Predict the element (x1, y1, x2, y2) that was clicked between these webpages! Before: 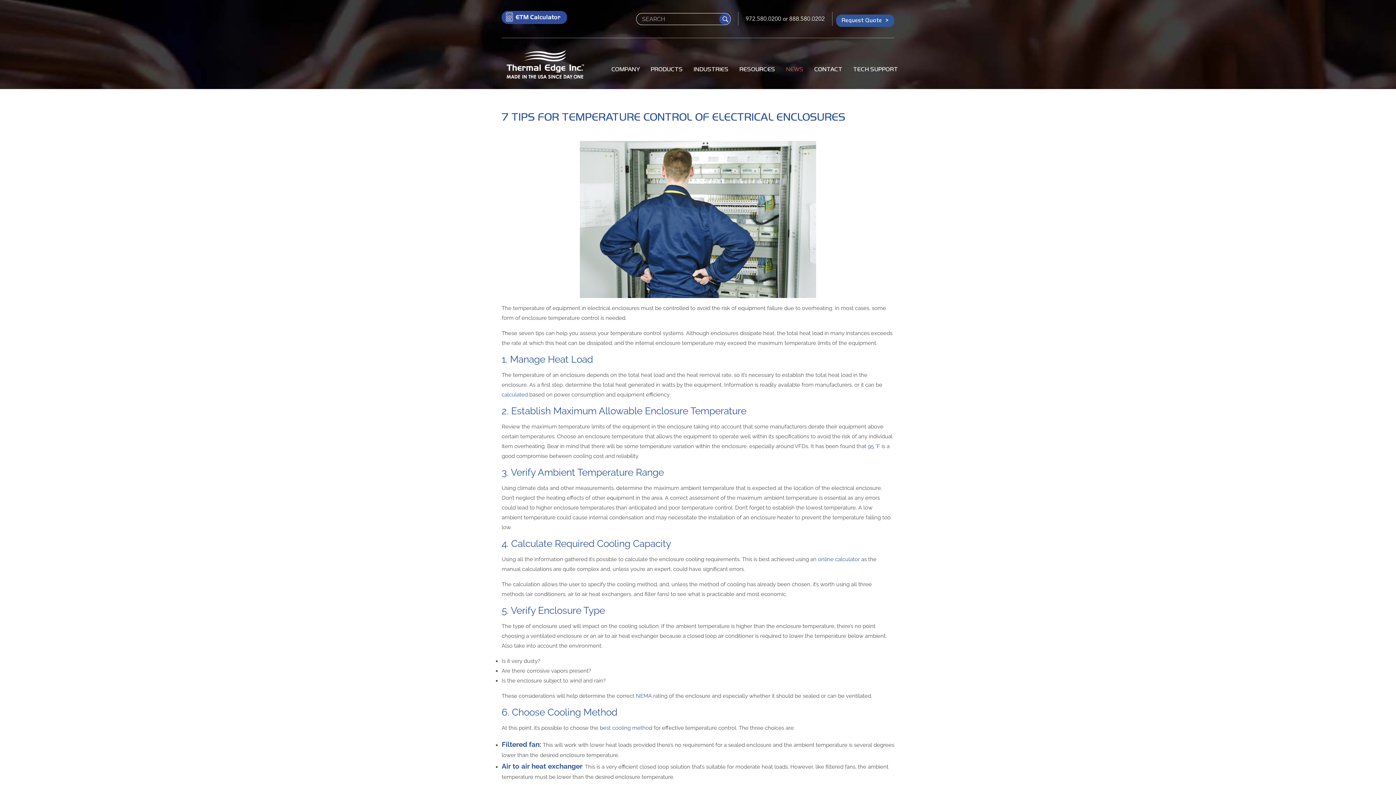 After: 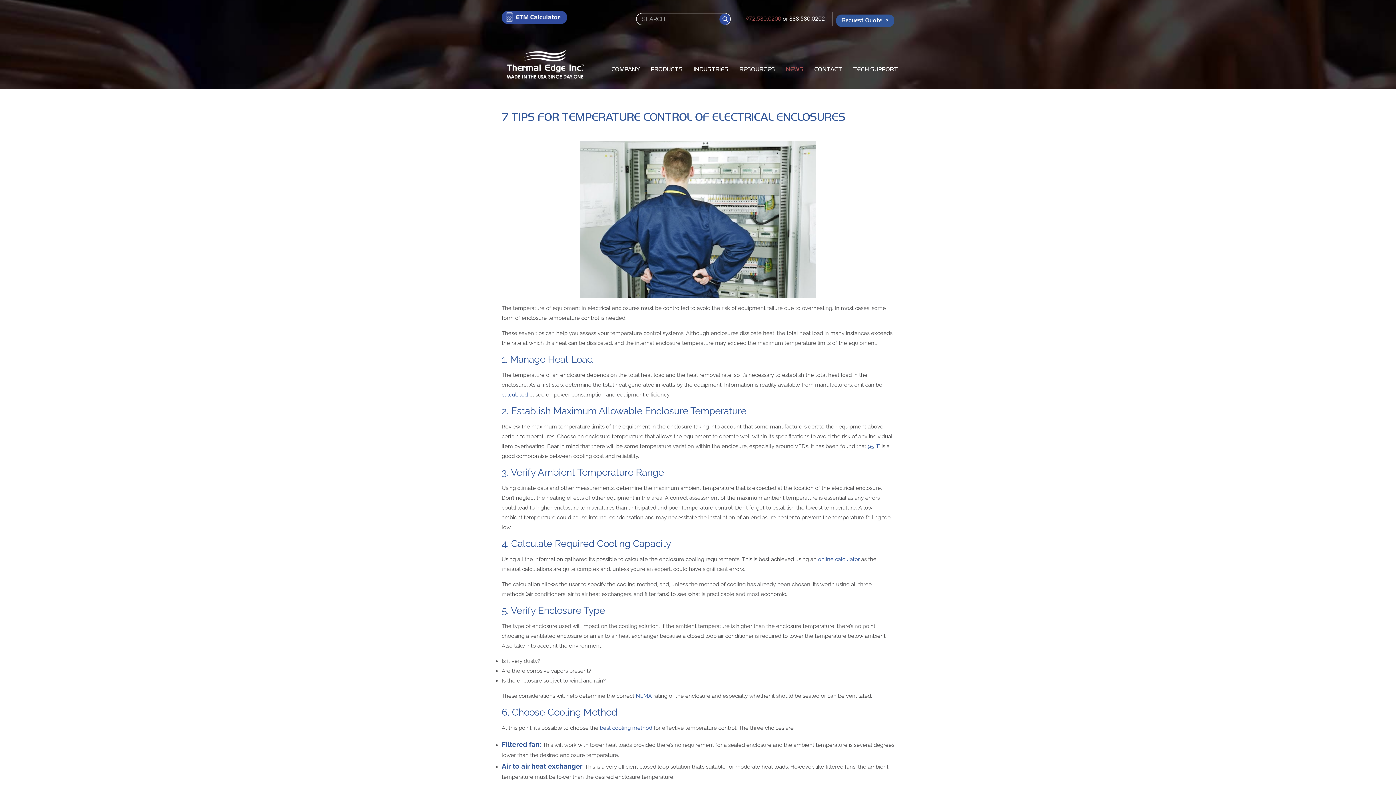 Action: bbox: (745, 12, 781, 25) label: 972.580.0200